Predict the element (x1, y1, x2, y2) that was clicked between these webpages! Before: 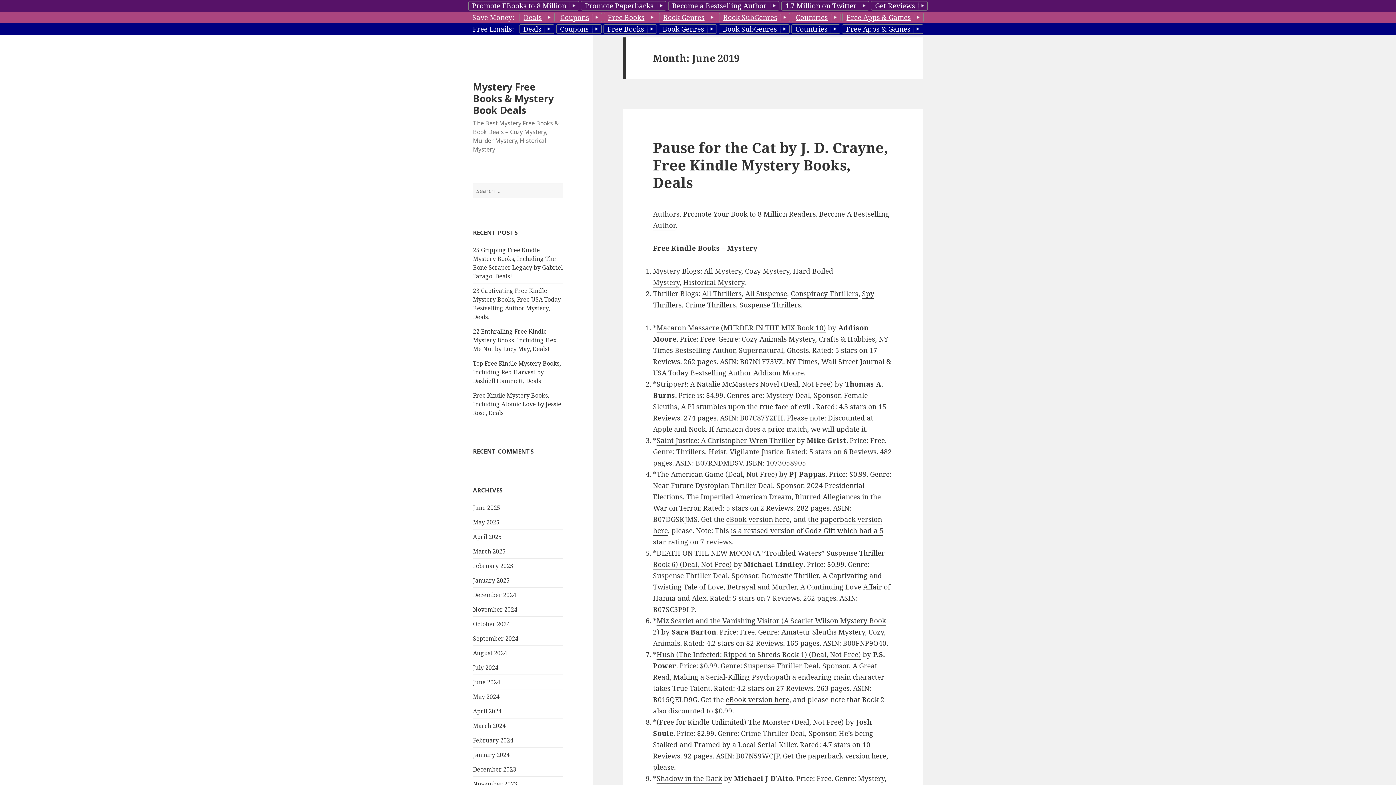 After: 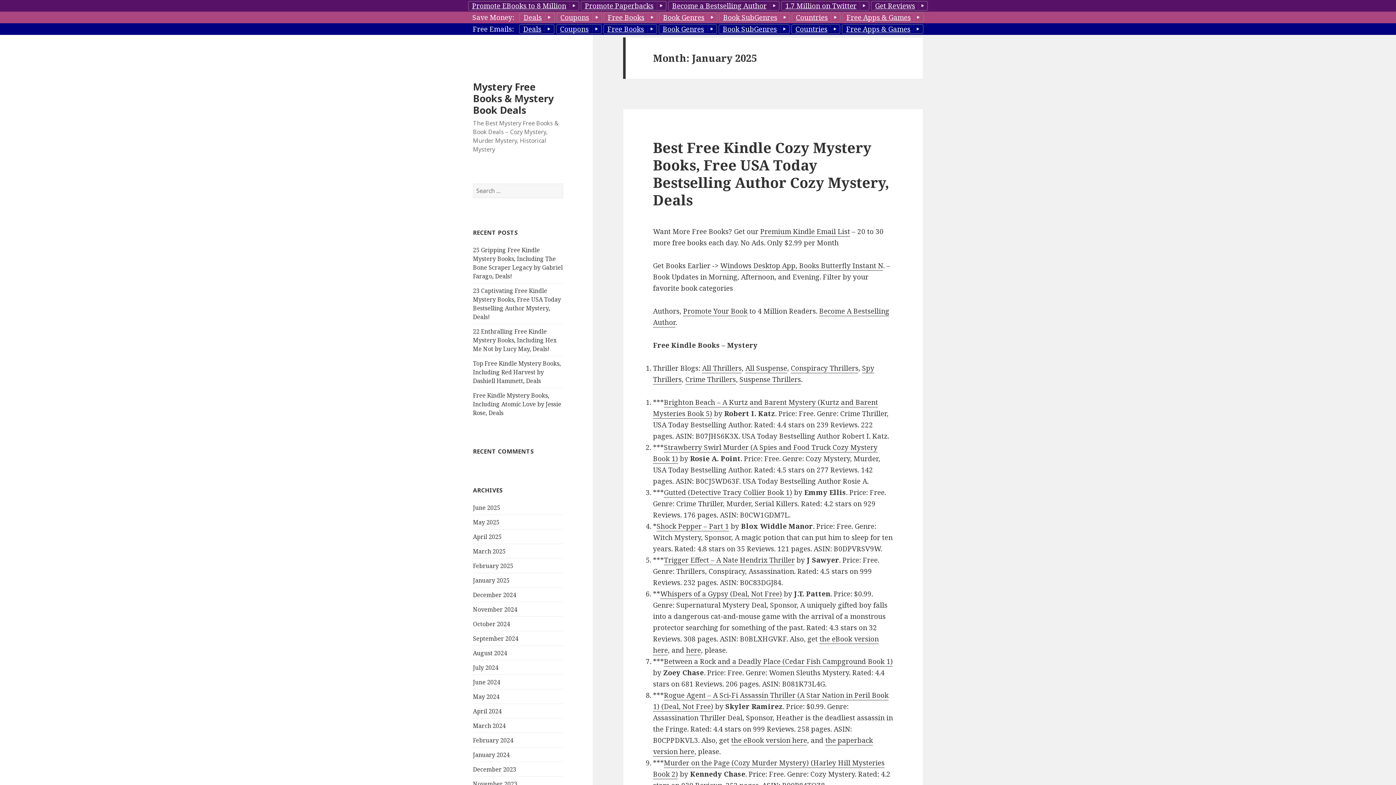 Action: label: January 2025 bbox: (473, 576, 509, 584)